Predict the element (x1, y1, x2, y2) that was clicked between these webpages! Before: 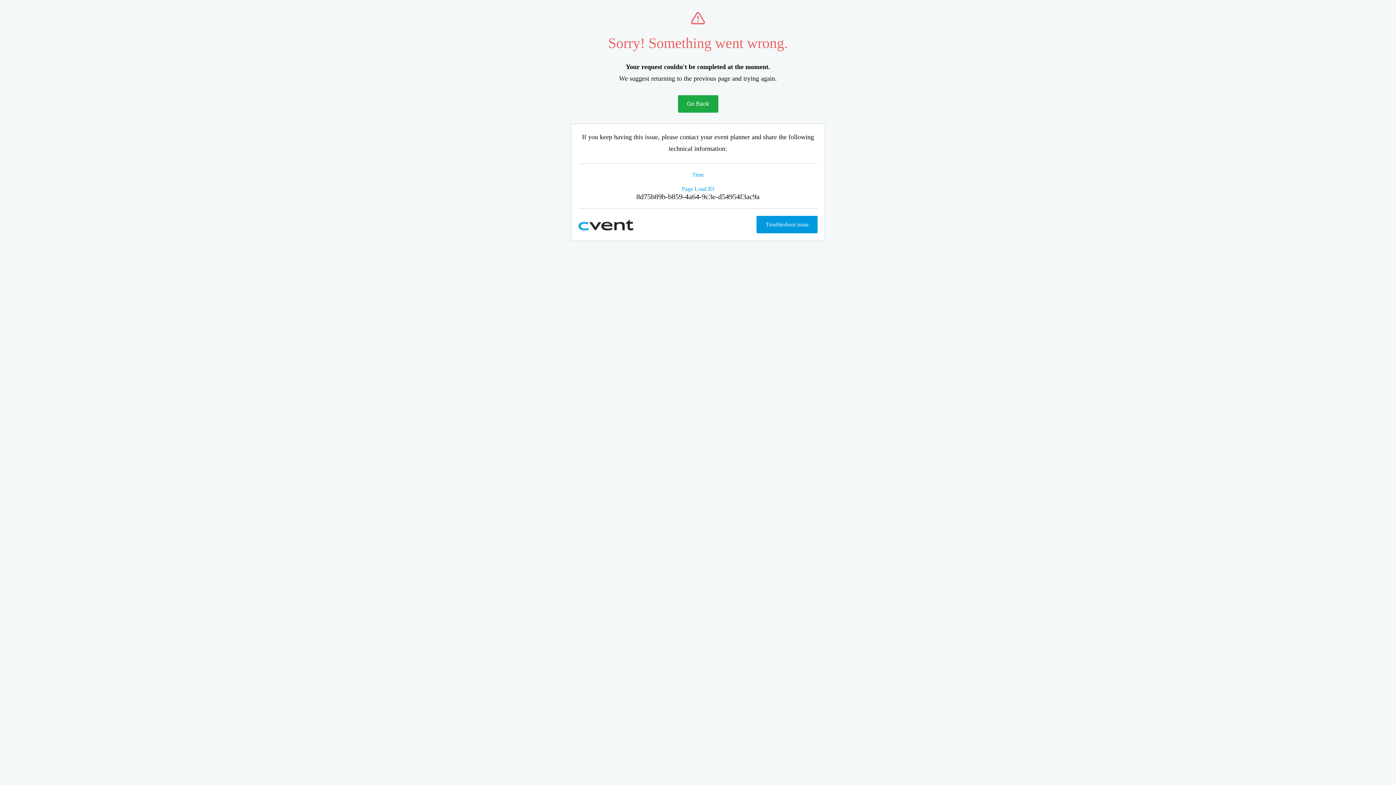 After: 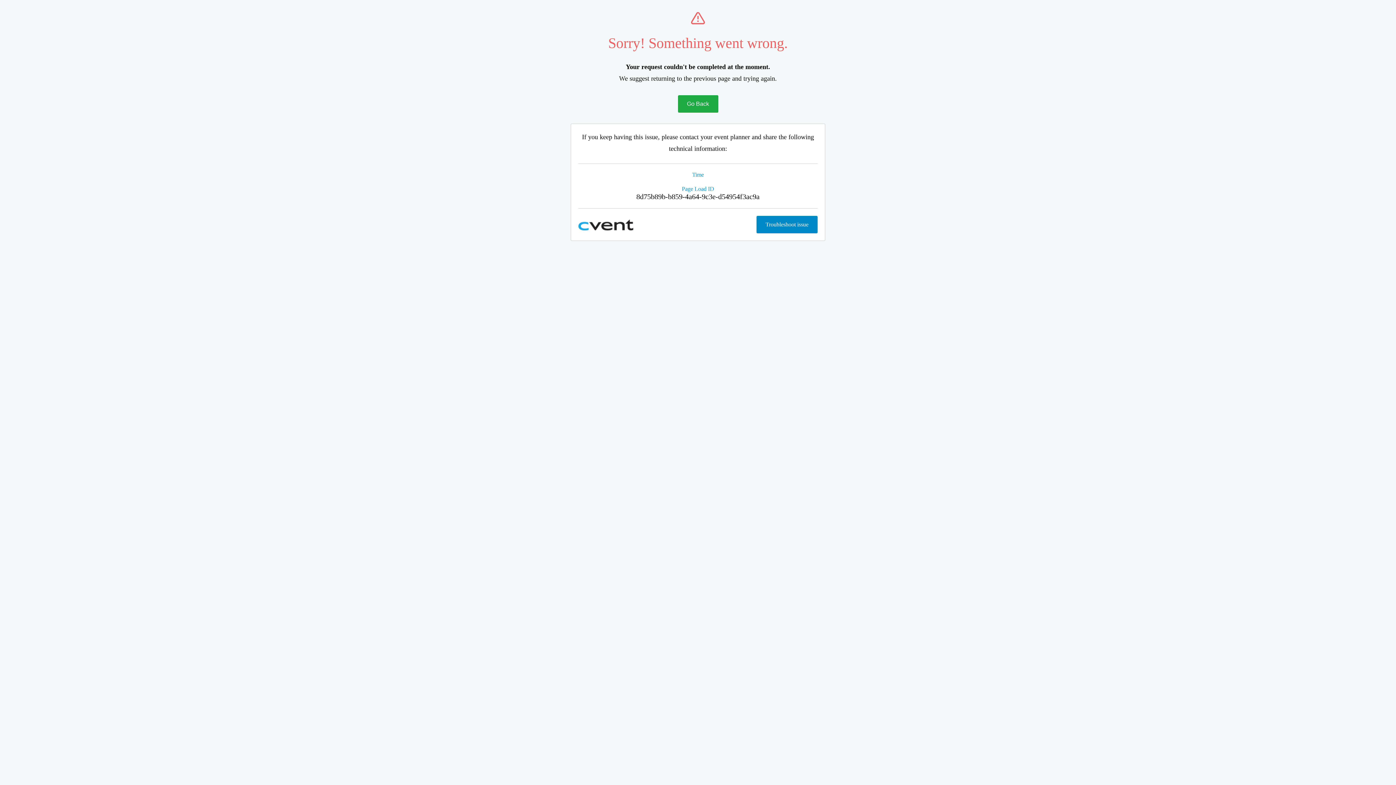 Action: label: Troubleshoot issue bbox: (756, 216, 817, 233)